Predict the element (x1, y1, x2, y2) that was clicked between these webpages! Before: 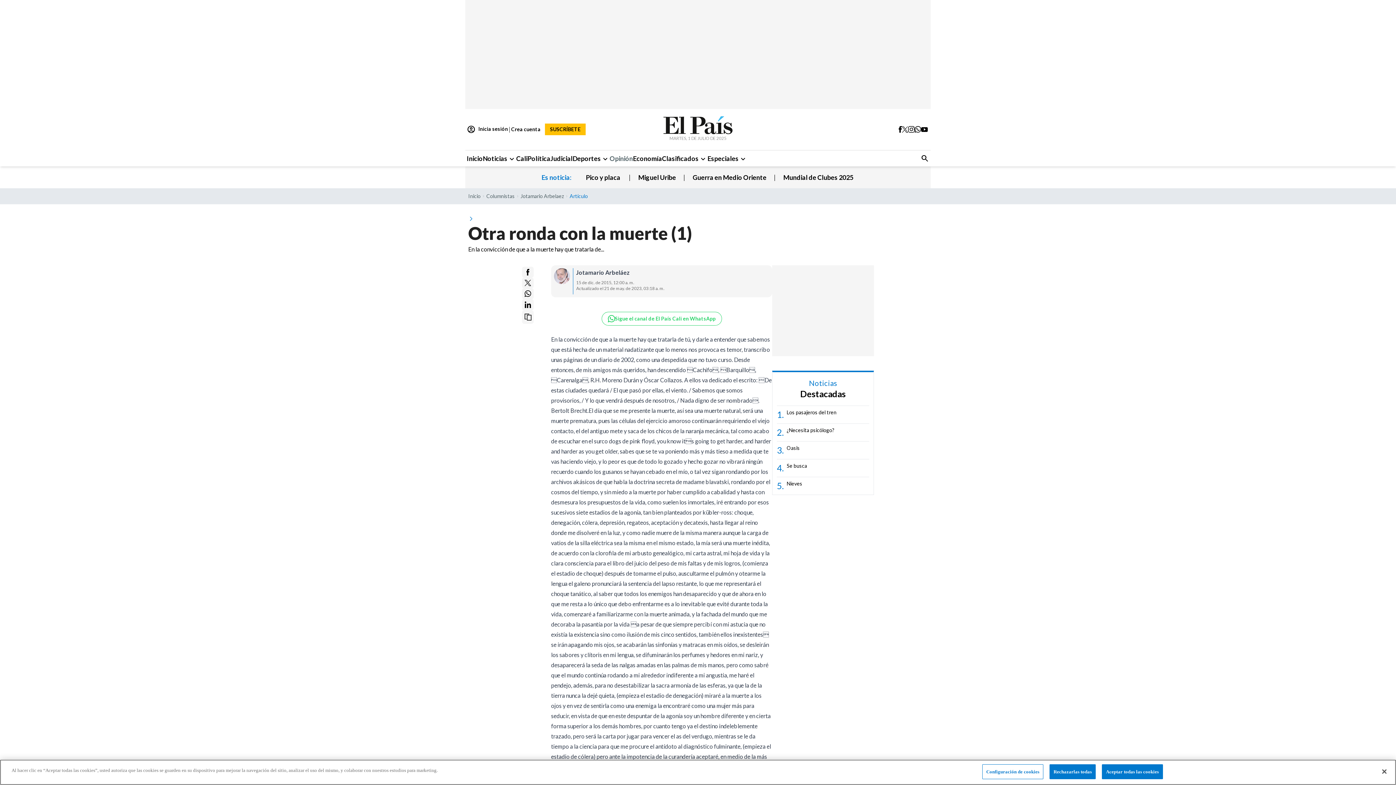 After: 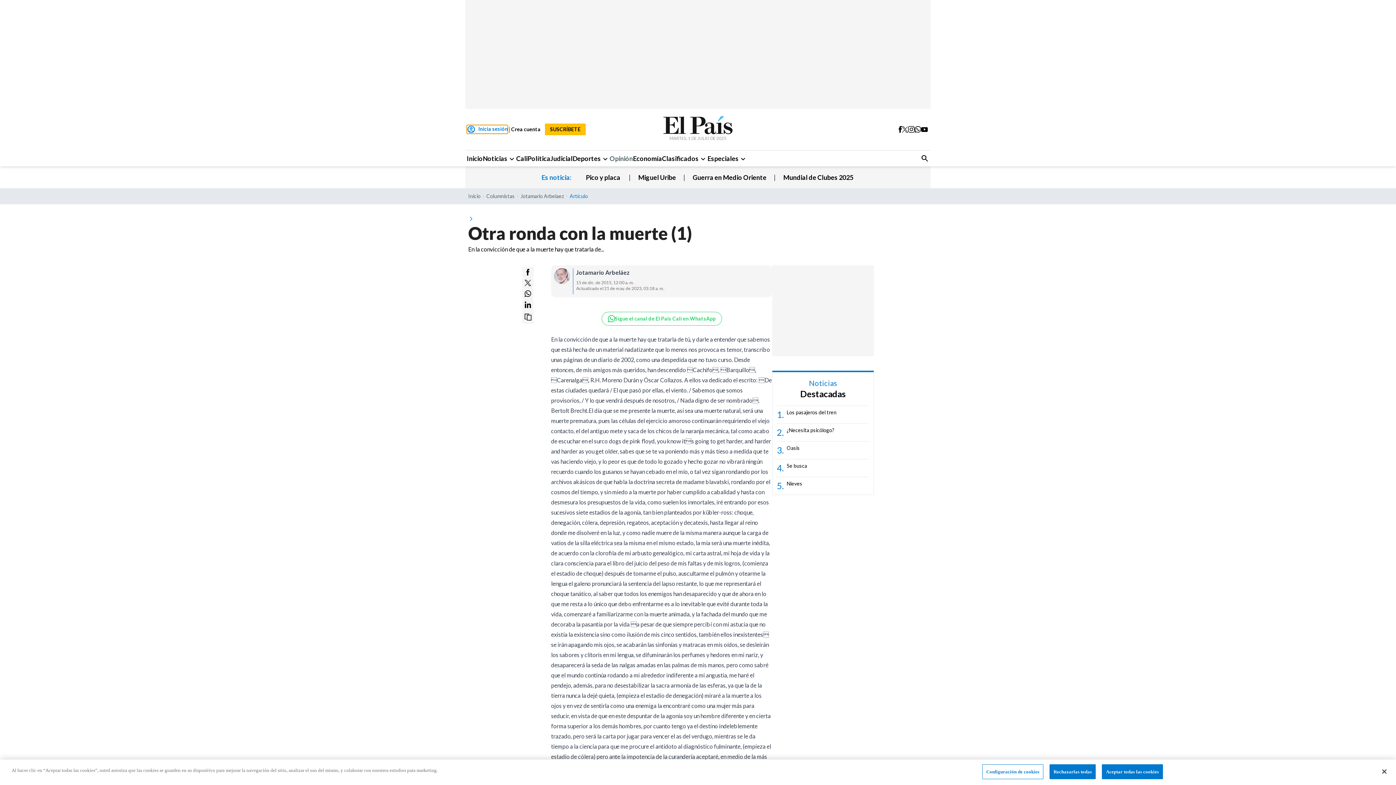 Action: bbox: (466, 125, 508, 133) label: account_circleInicia sesión